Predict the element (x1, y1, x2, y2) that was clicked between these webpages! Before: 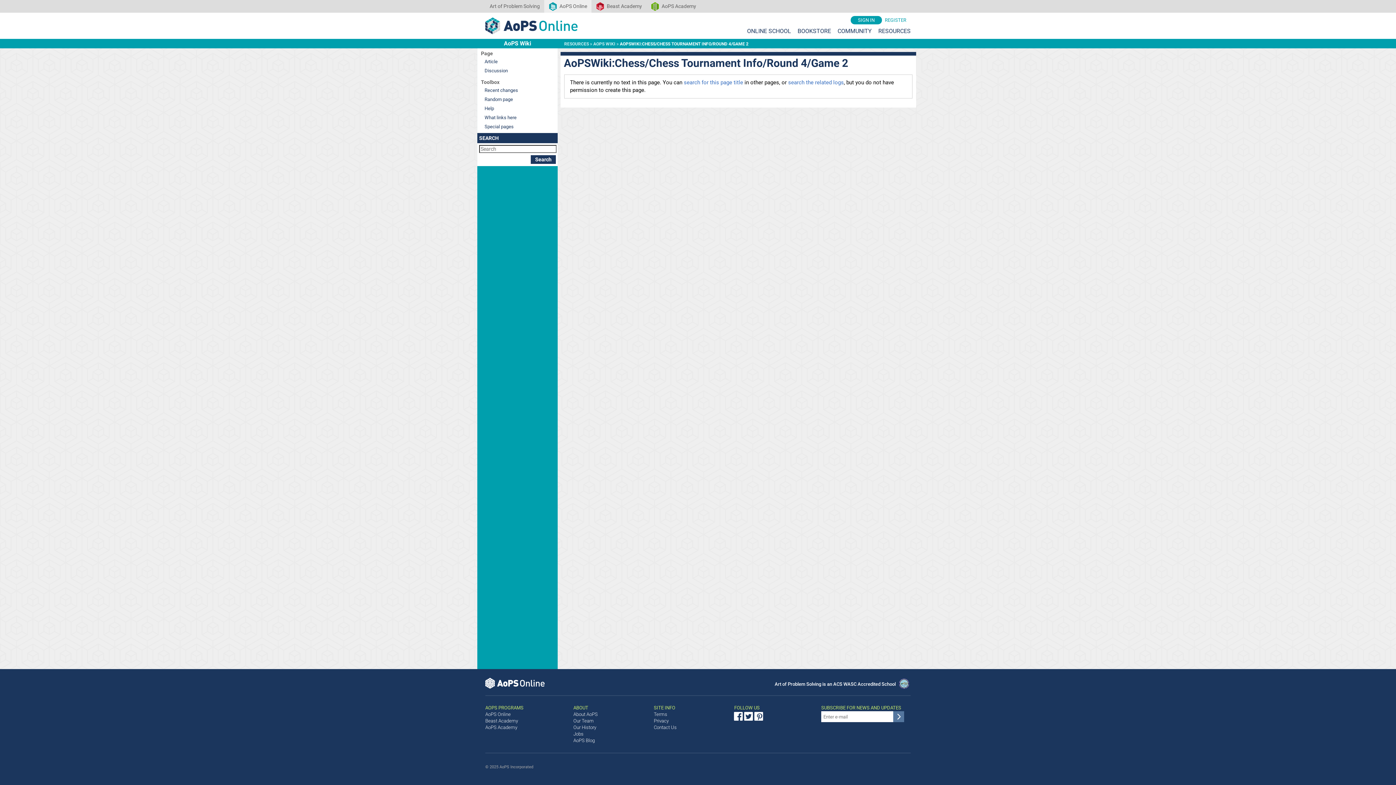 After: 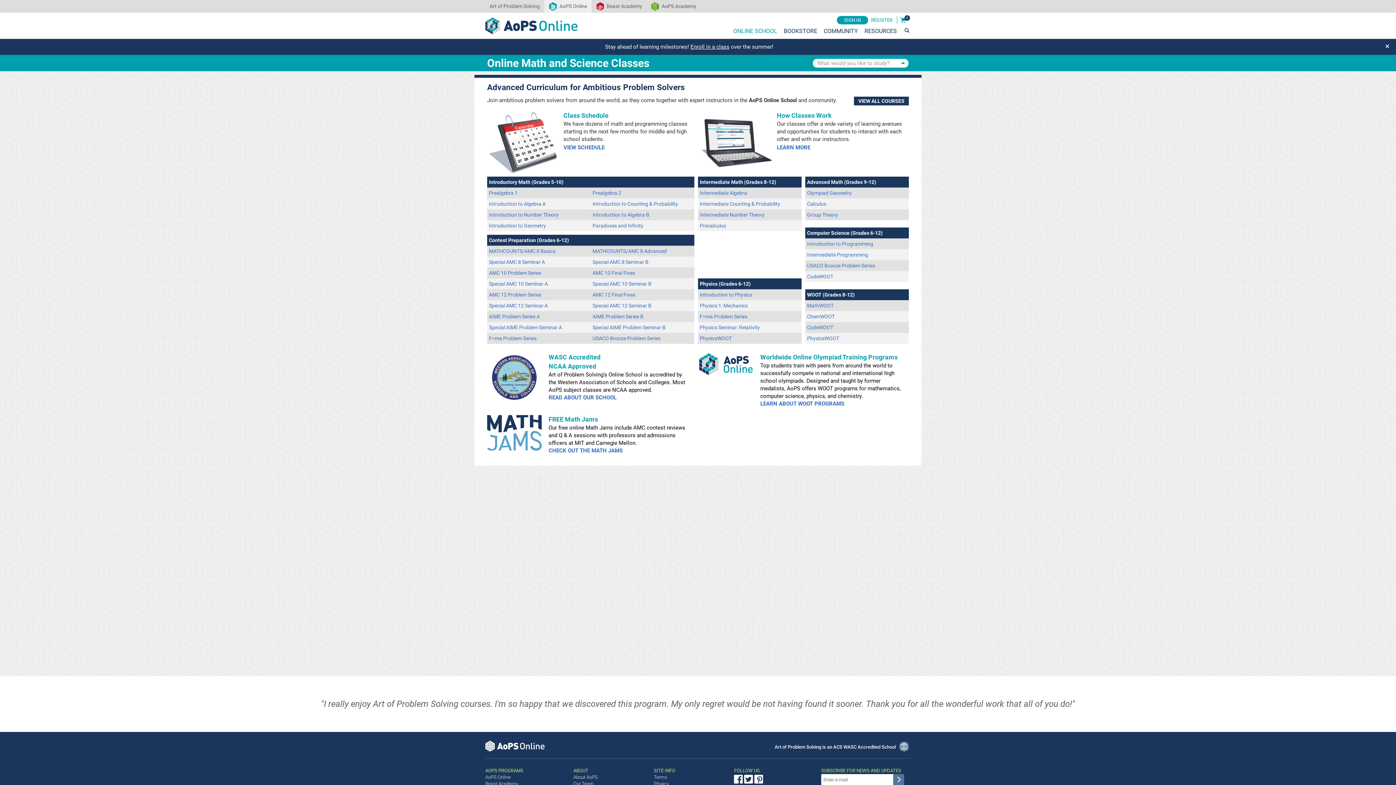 Action: label: ONLINE SCHOOL bbox: (747, 27, 791, 34)